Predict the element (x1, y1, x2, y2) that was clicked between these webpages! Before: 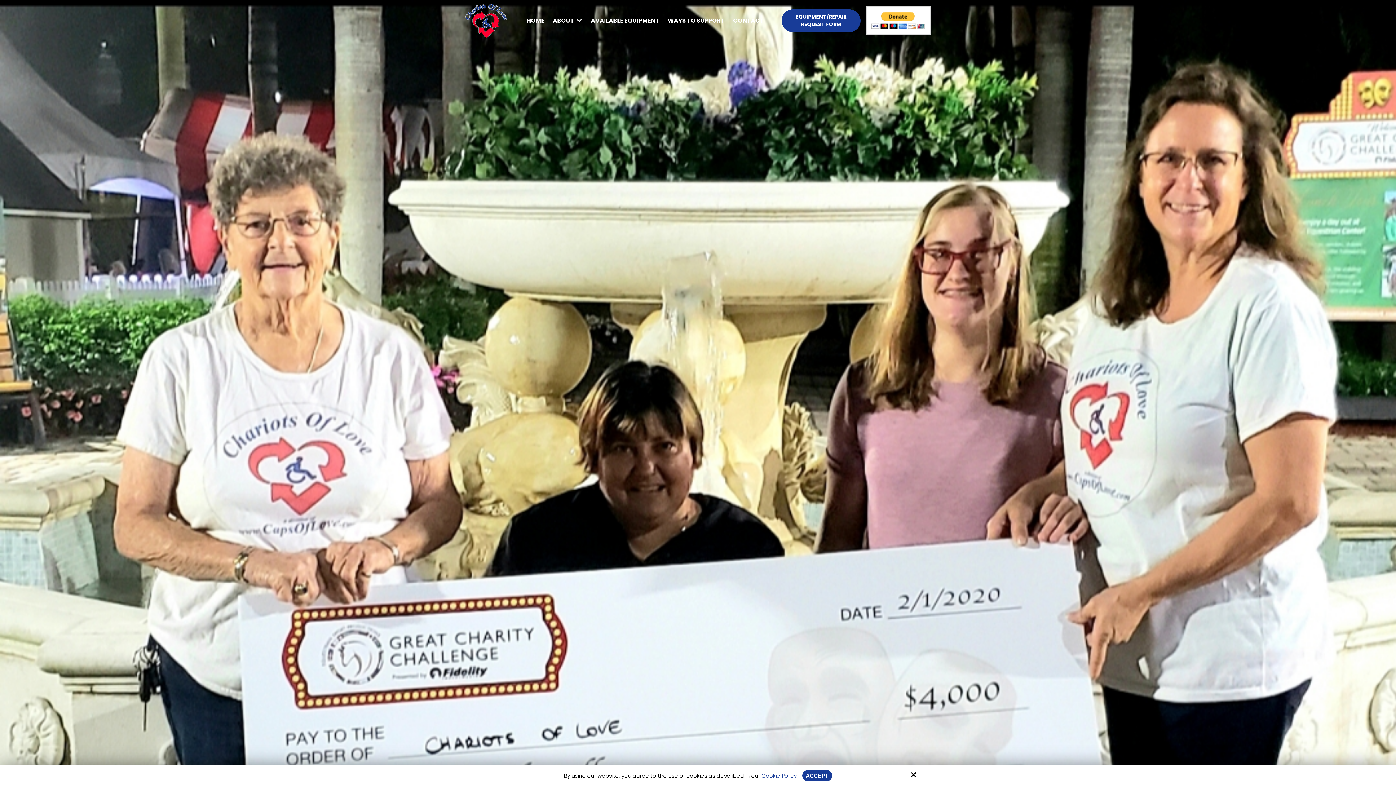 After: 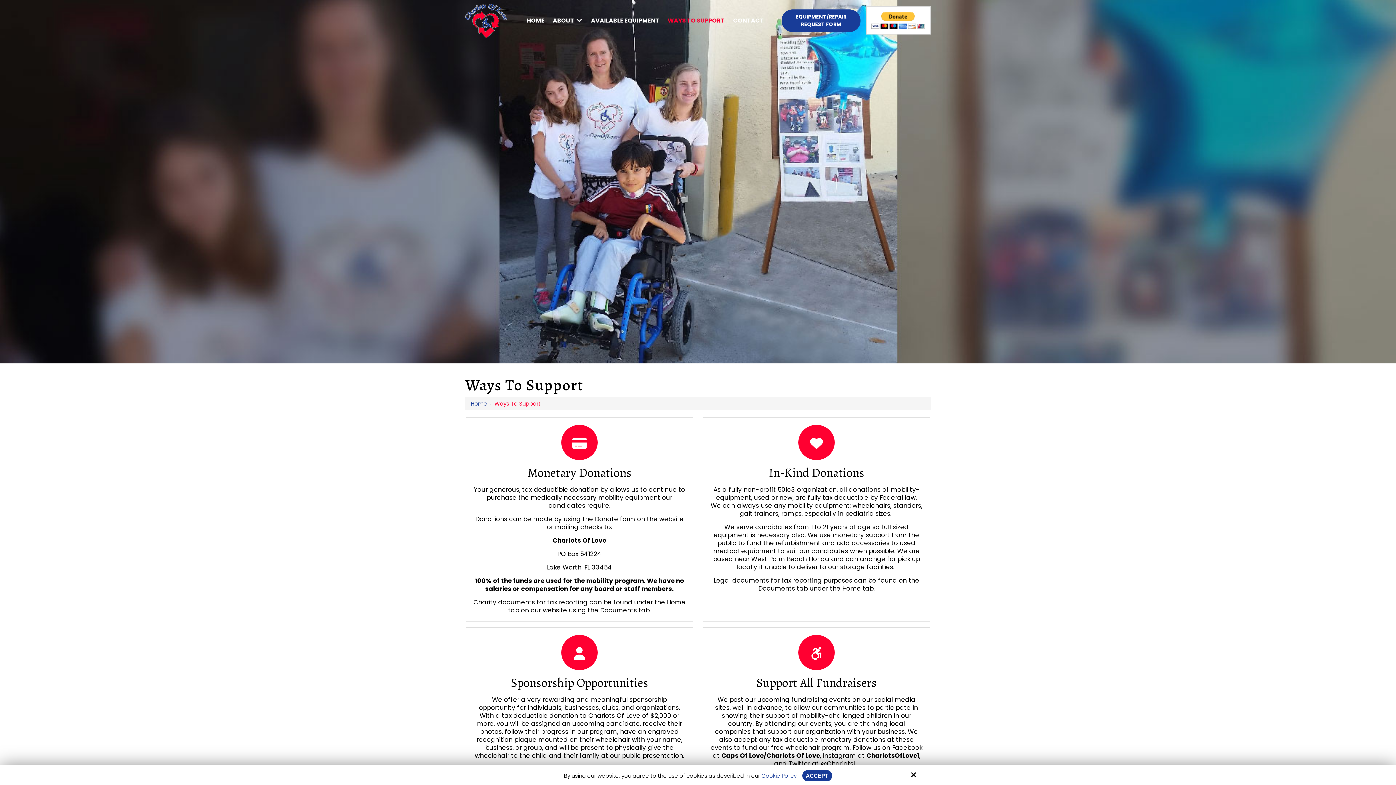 Action: label: WAYS TO SUPPORT bbox: (664, 11, 728, 30)